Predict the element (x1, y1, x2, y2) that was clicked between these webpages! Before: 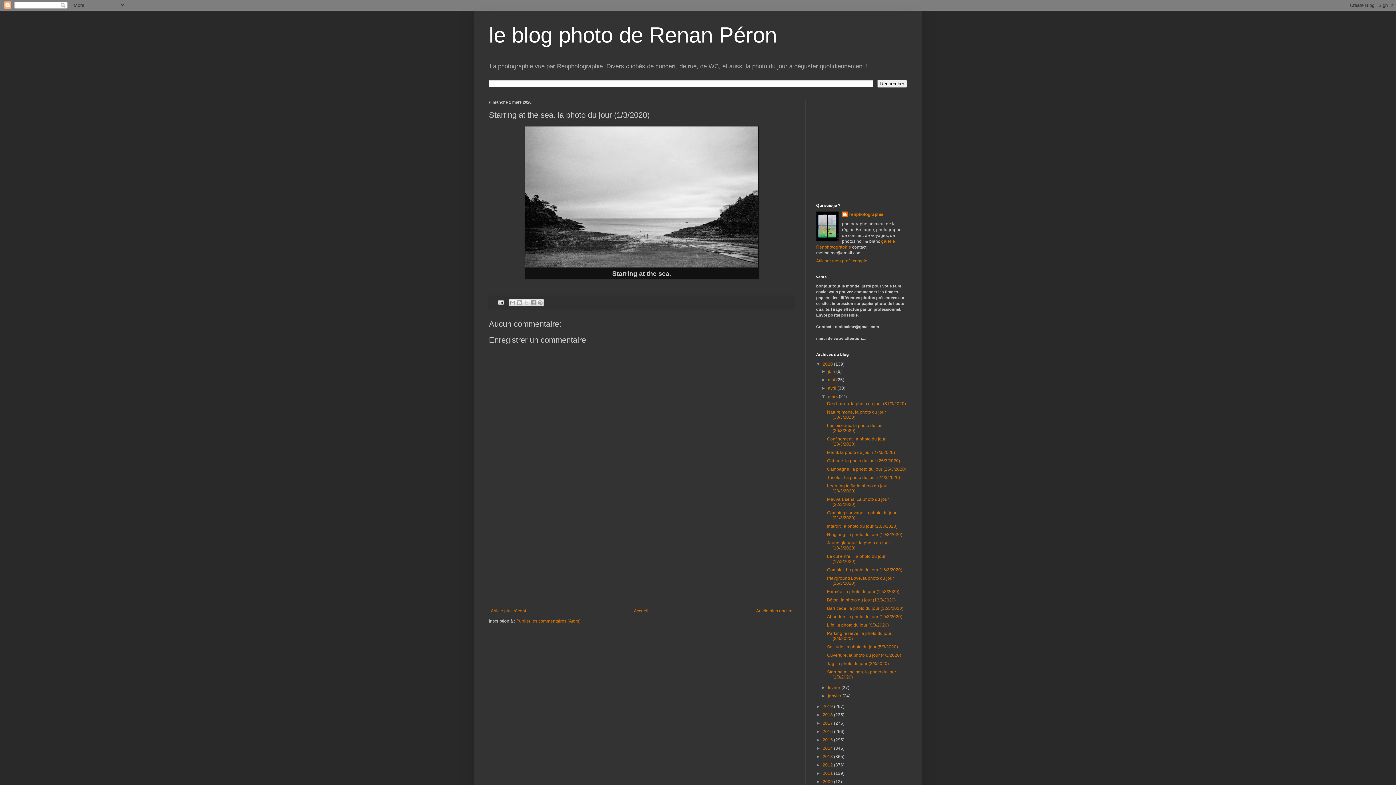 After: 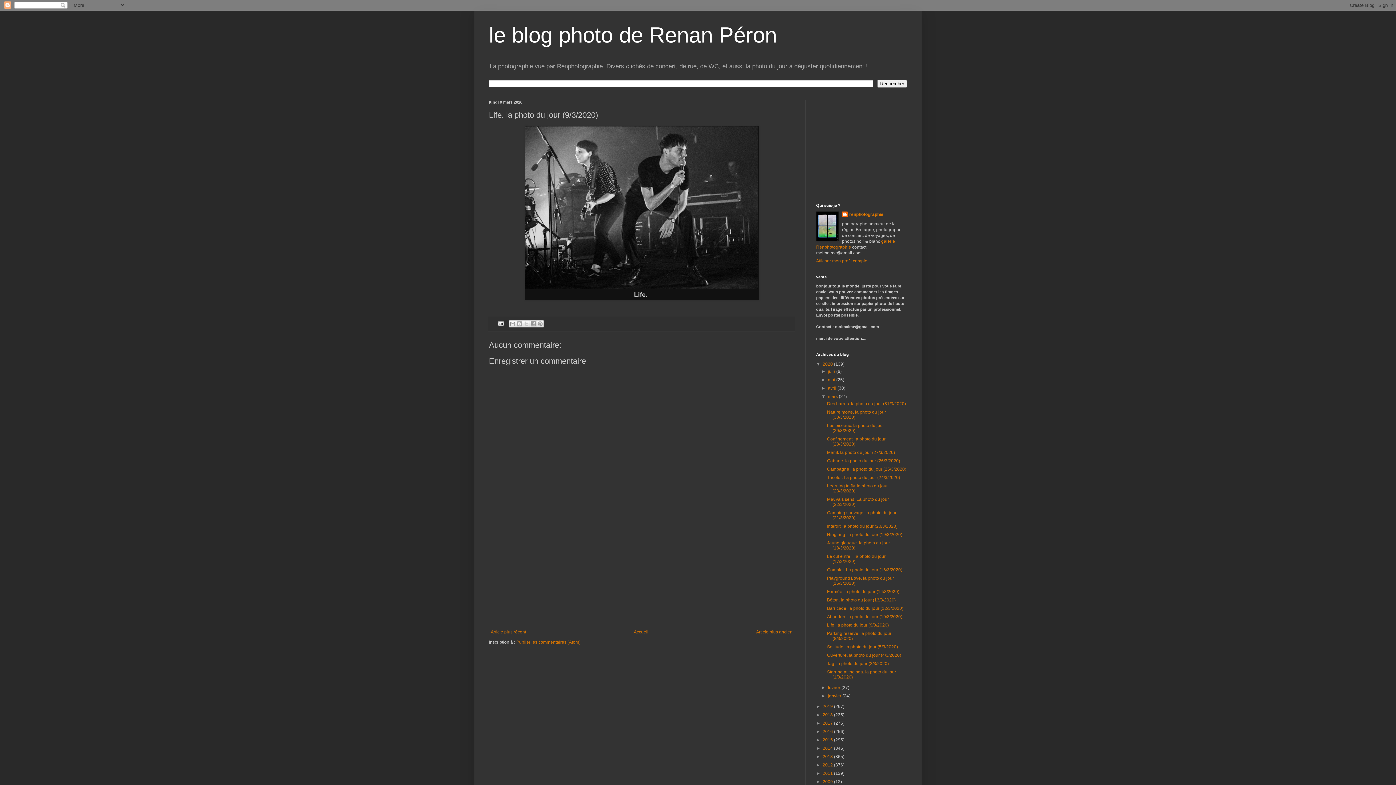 Action: bbox: (827, 623, 889, 628) label: Life. la photo du jour (9/3/2020)